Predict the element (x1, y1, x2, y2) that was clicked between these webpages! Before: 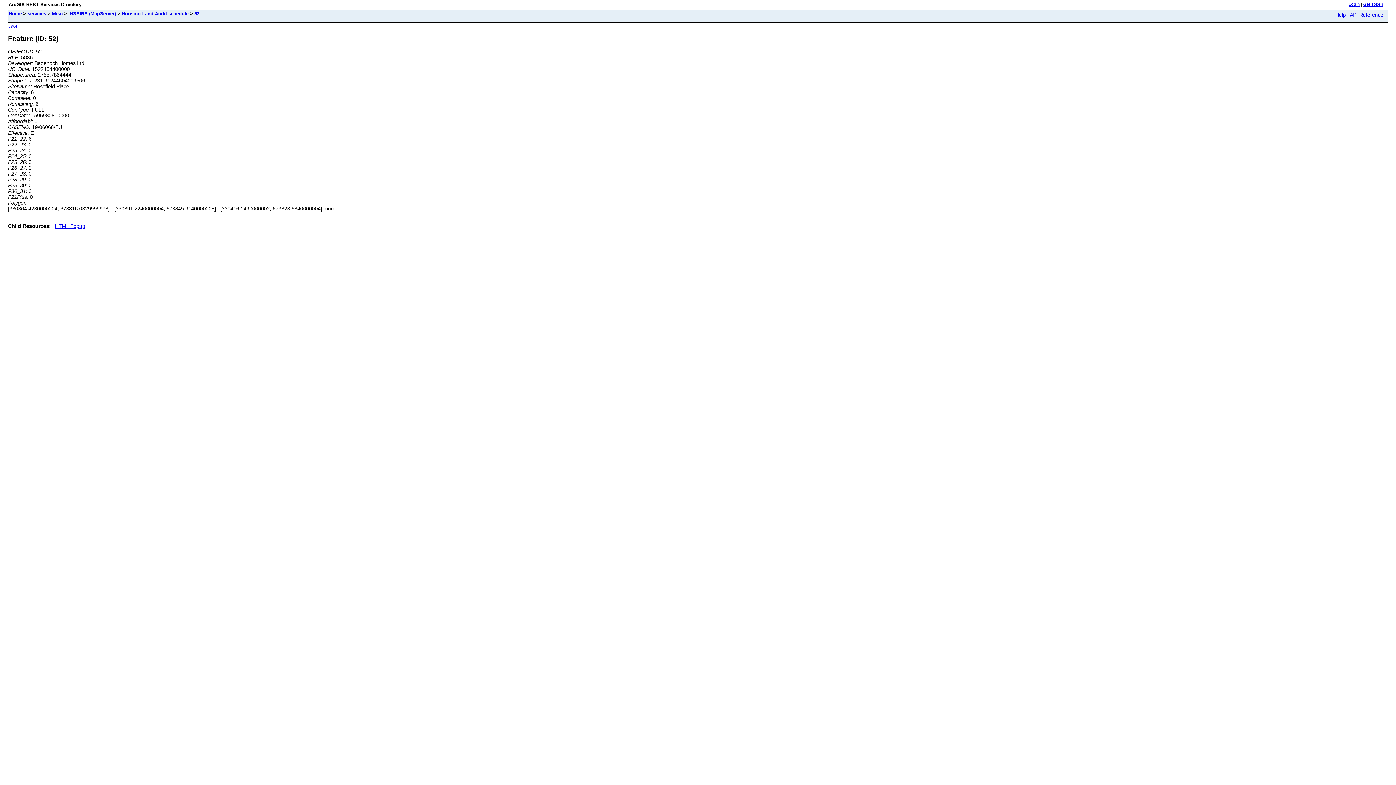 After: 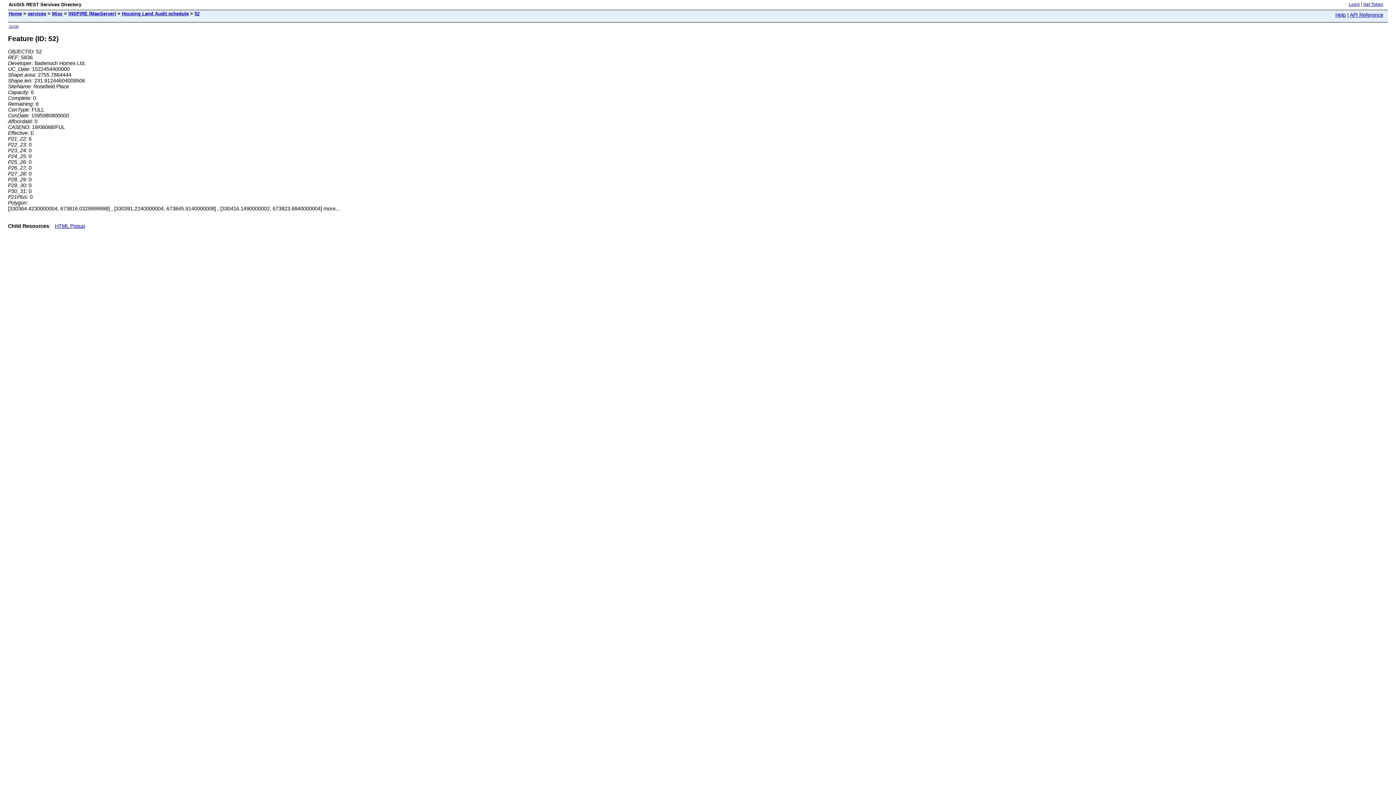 Action: label: 52 bbox: (194, 10, 199, 16)